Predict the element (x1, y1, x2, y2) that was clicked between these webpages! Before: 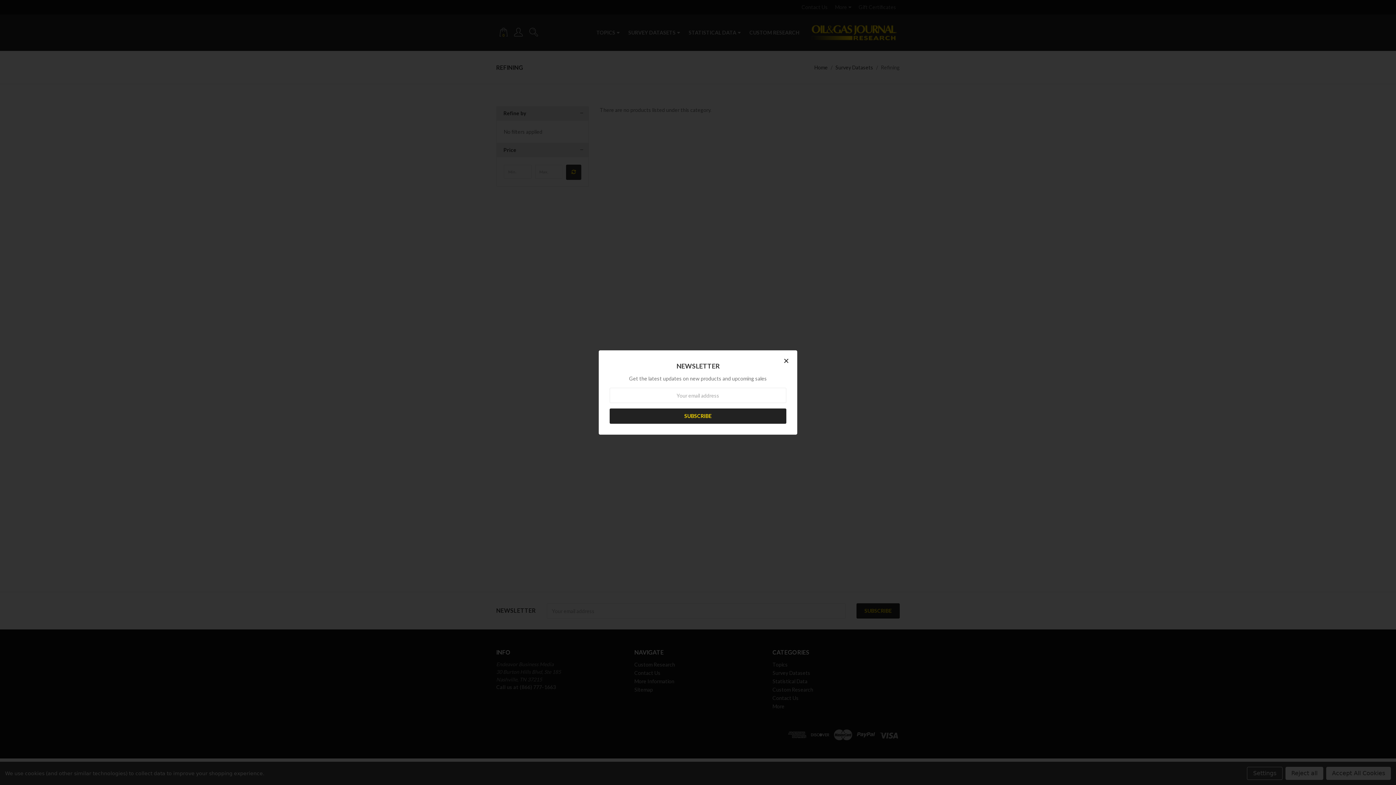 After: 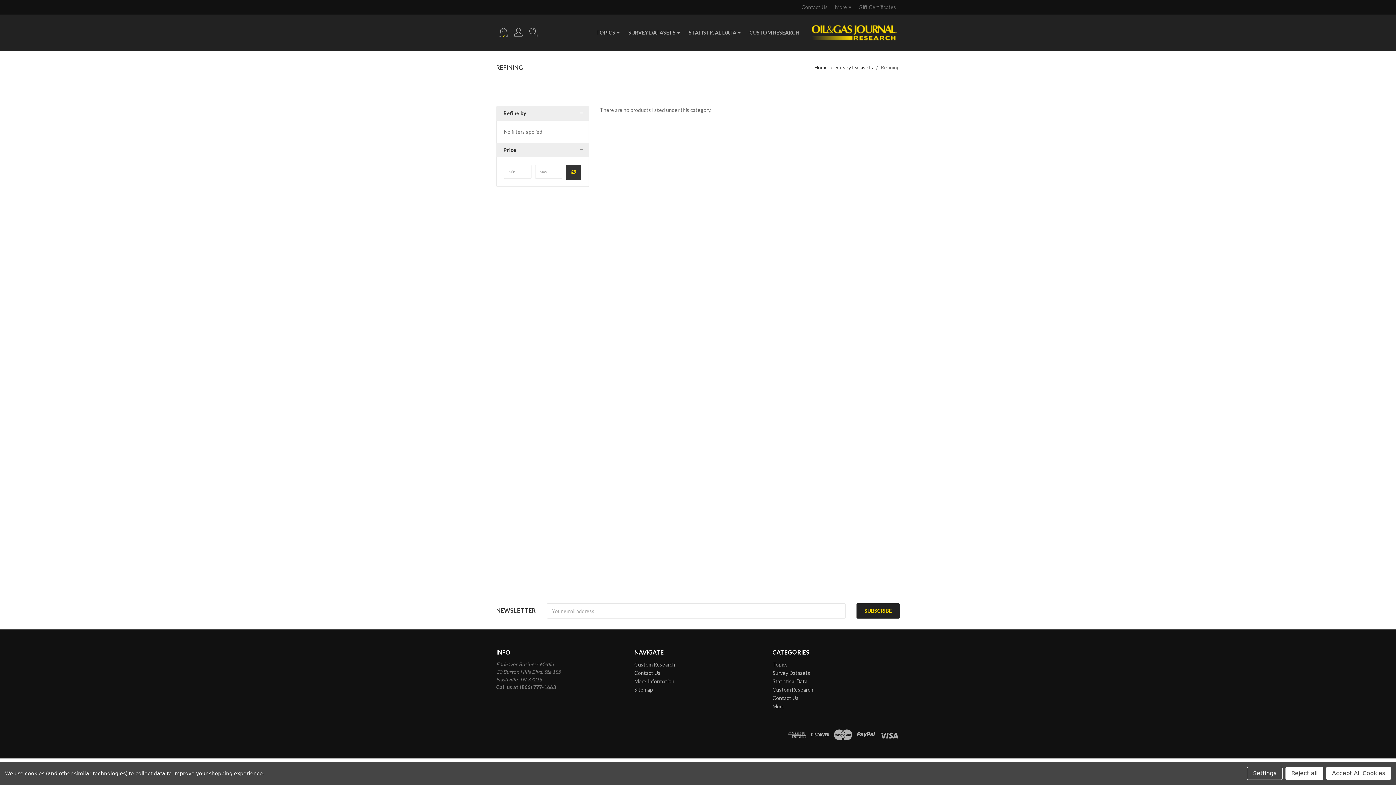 Action: label: Close bbox: (781, 356, 792, 365)